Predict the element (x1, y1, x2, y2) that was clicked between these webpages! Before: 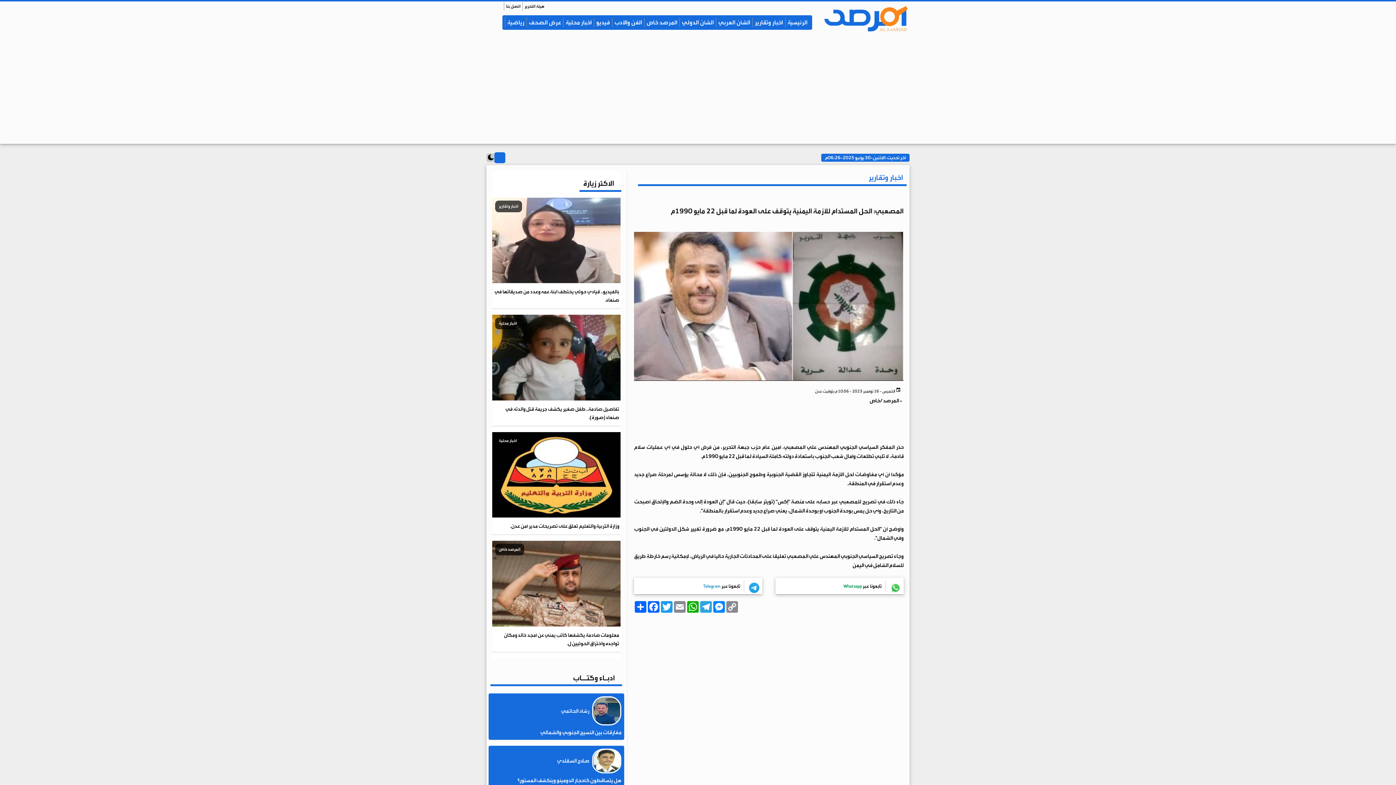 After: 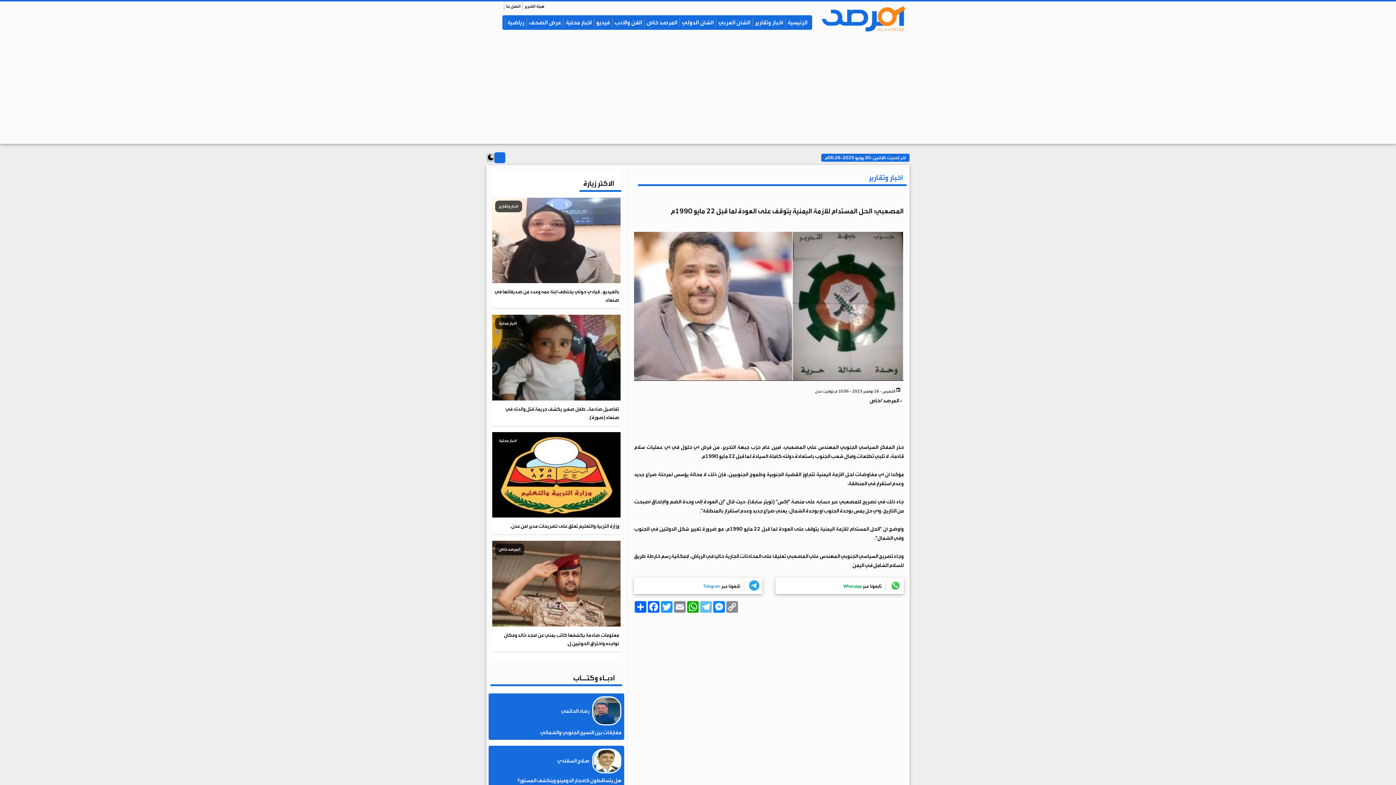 Action: bbox: (699, 601, 712, 613) label: Telegram